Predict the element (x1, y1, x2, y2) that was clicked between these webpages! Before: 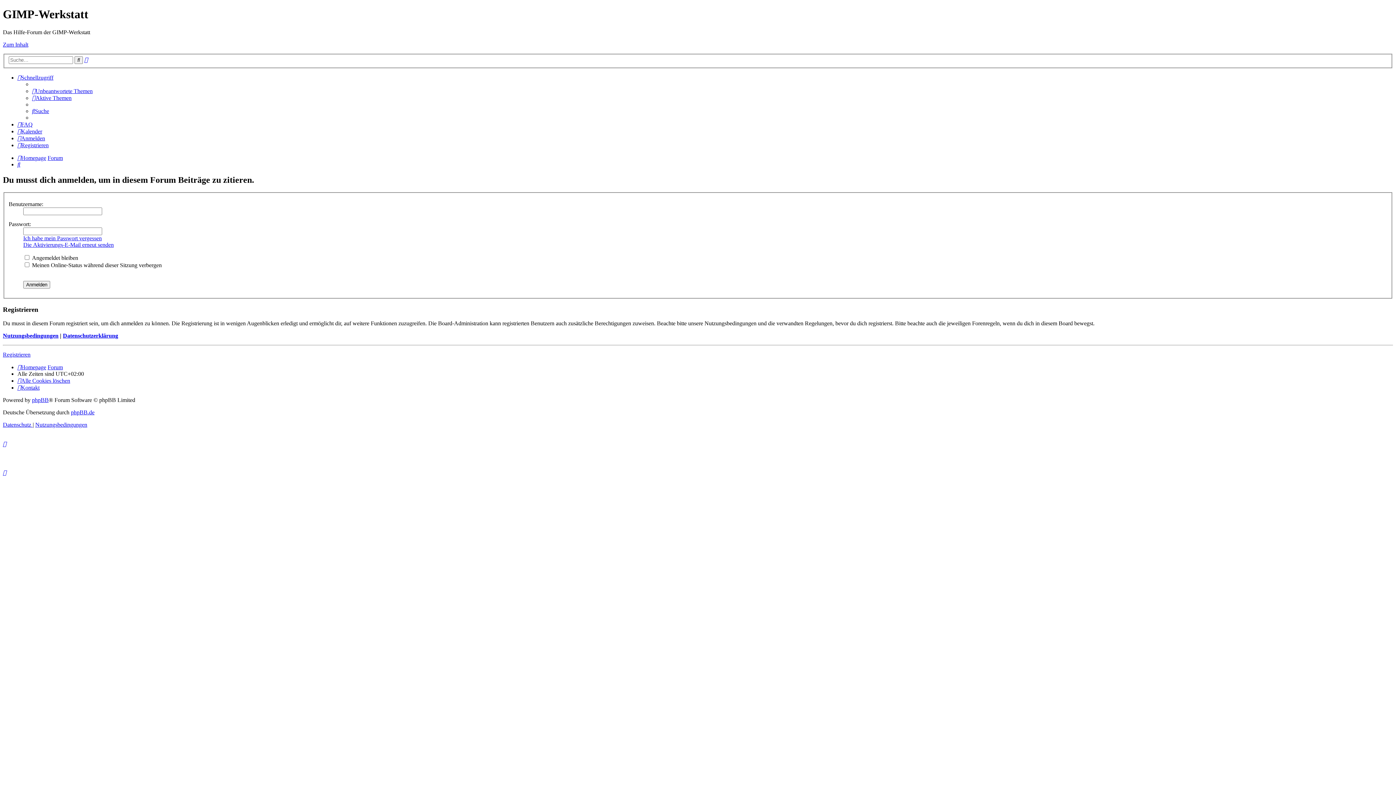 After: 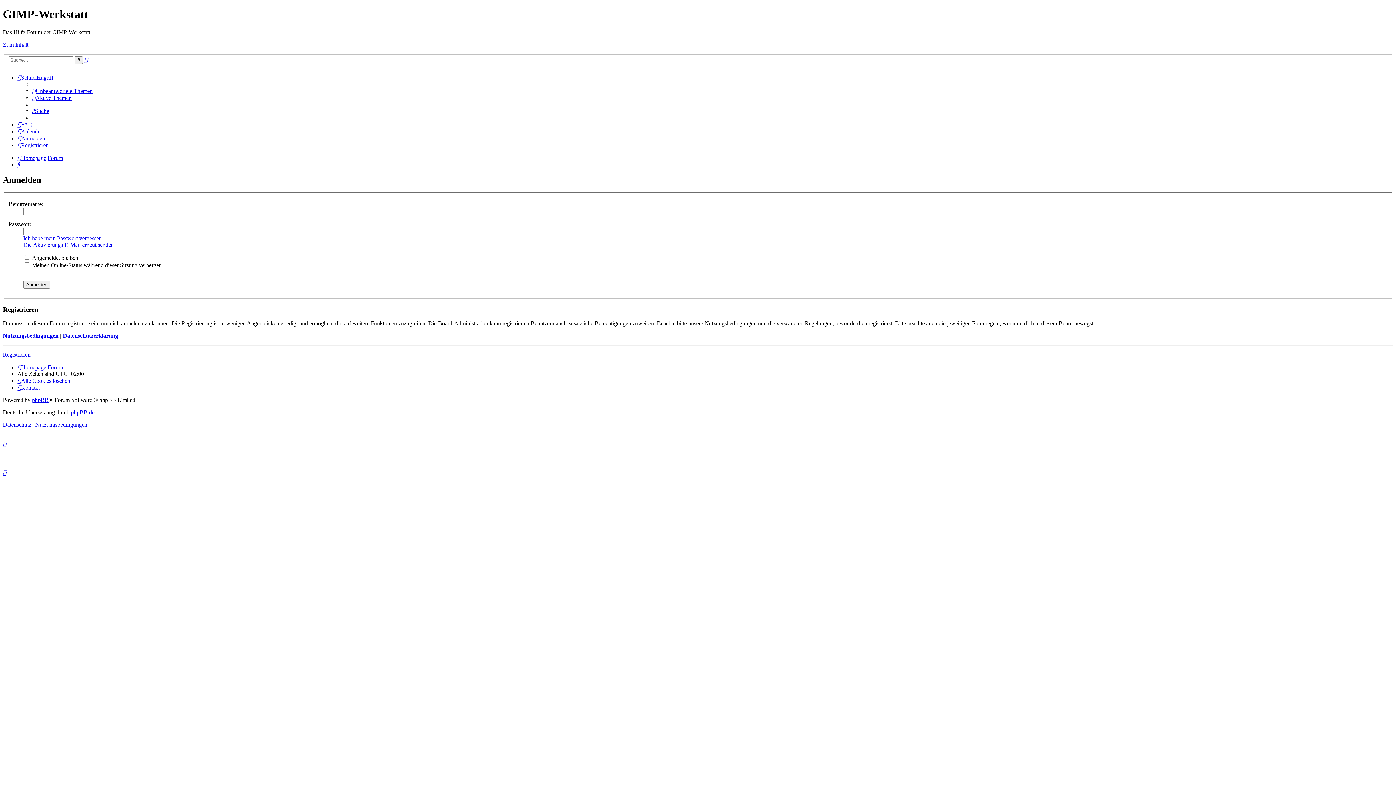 Action: bbox: (17, 135, 45, 141) label: Anmelden